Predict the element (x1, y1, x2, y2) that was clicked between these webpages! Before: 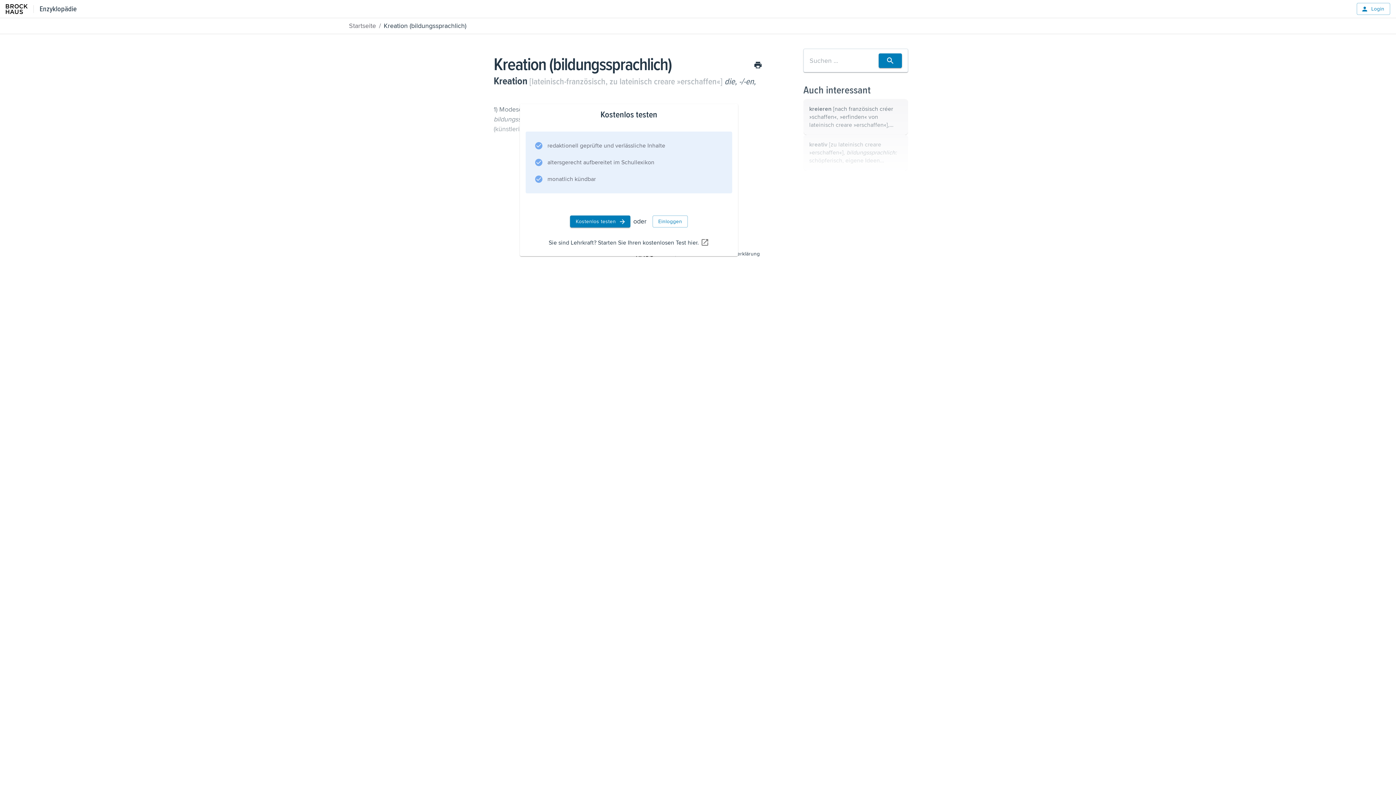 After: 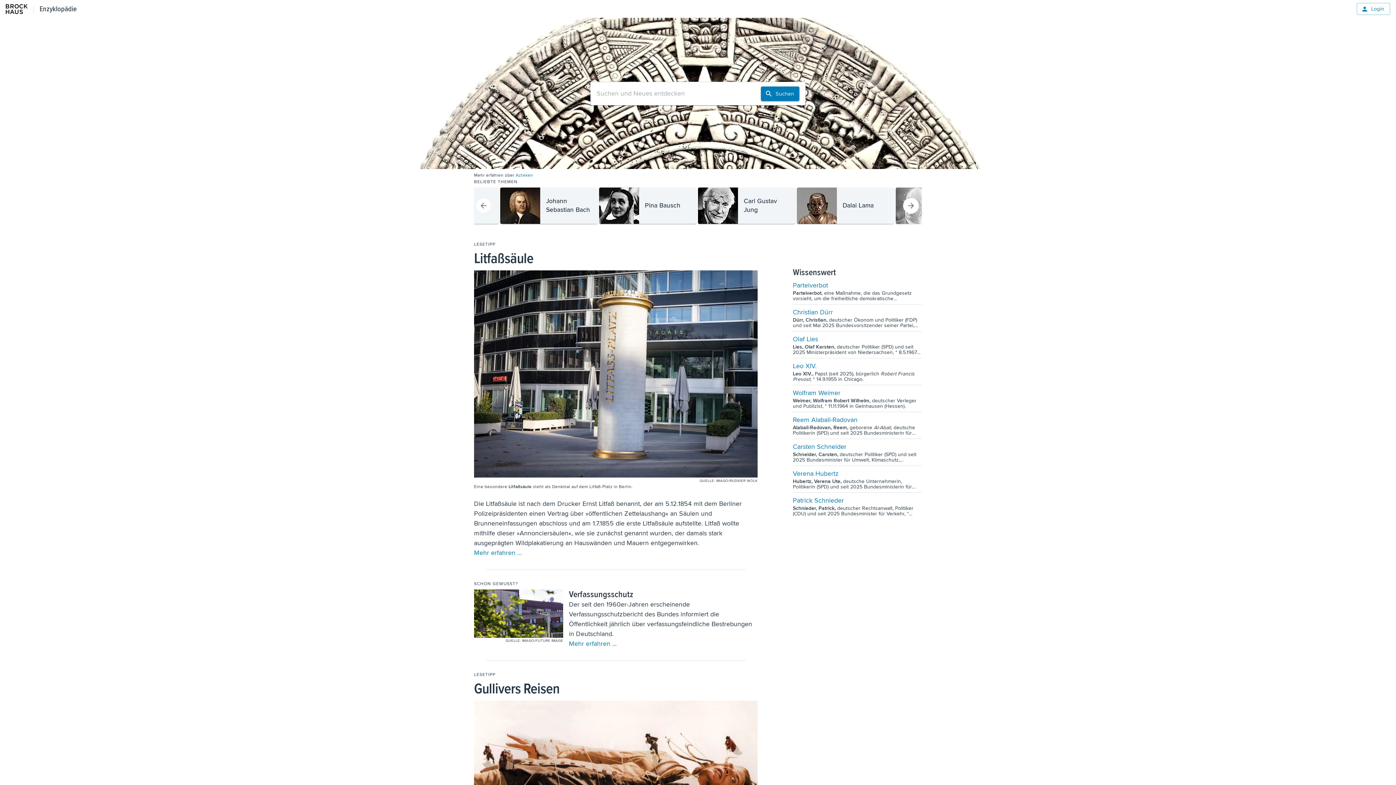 Action: label: Enzyklopädie bbox: (39, 3, 76, 14)